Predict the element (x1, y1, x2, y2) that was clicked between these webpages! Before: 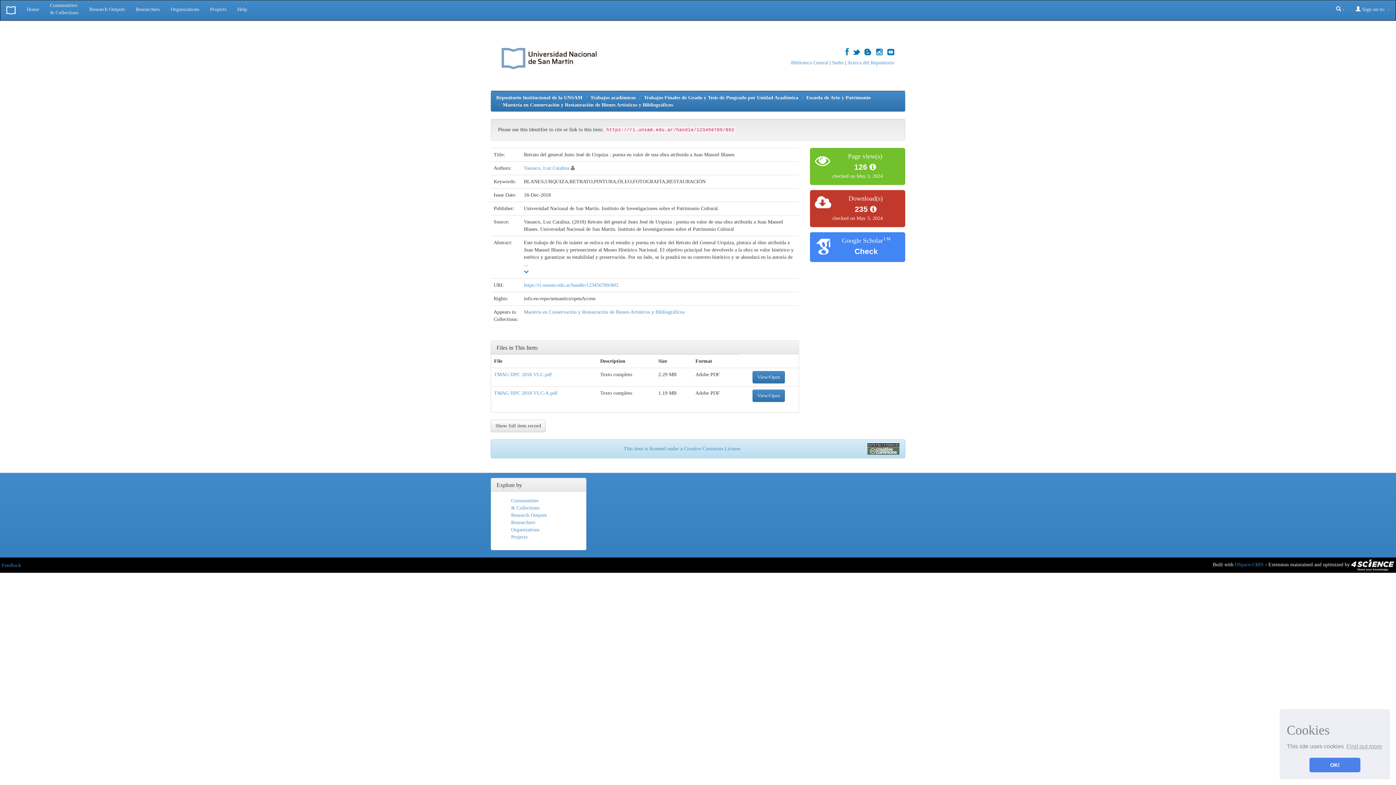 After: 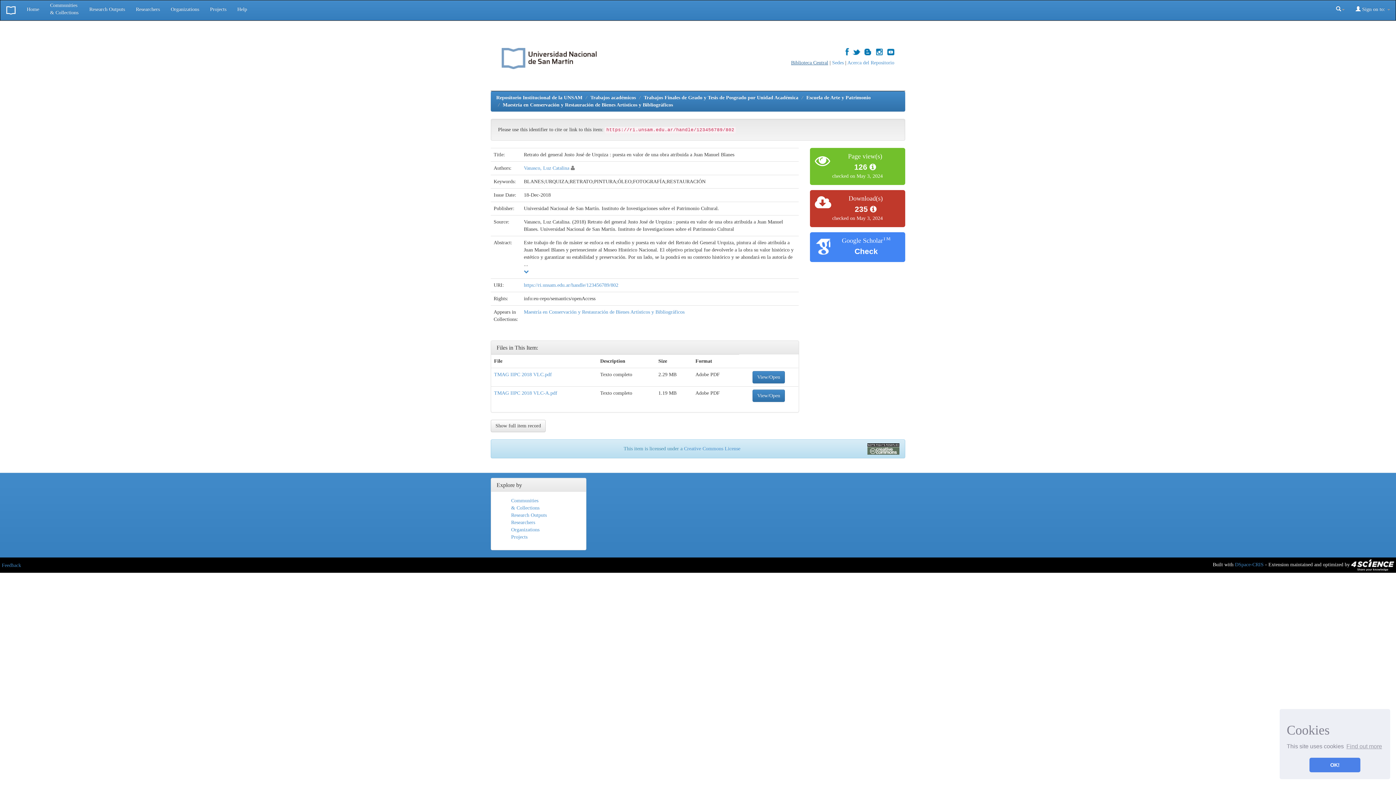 Action: label: Biblioteca Central bbox: (791, 60, 828, 65)